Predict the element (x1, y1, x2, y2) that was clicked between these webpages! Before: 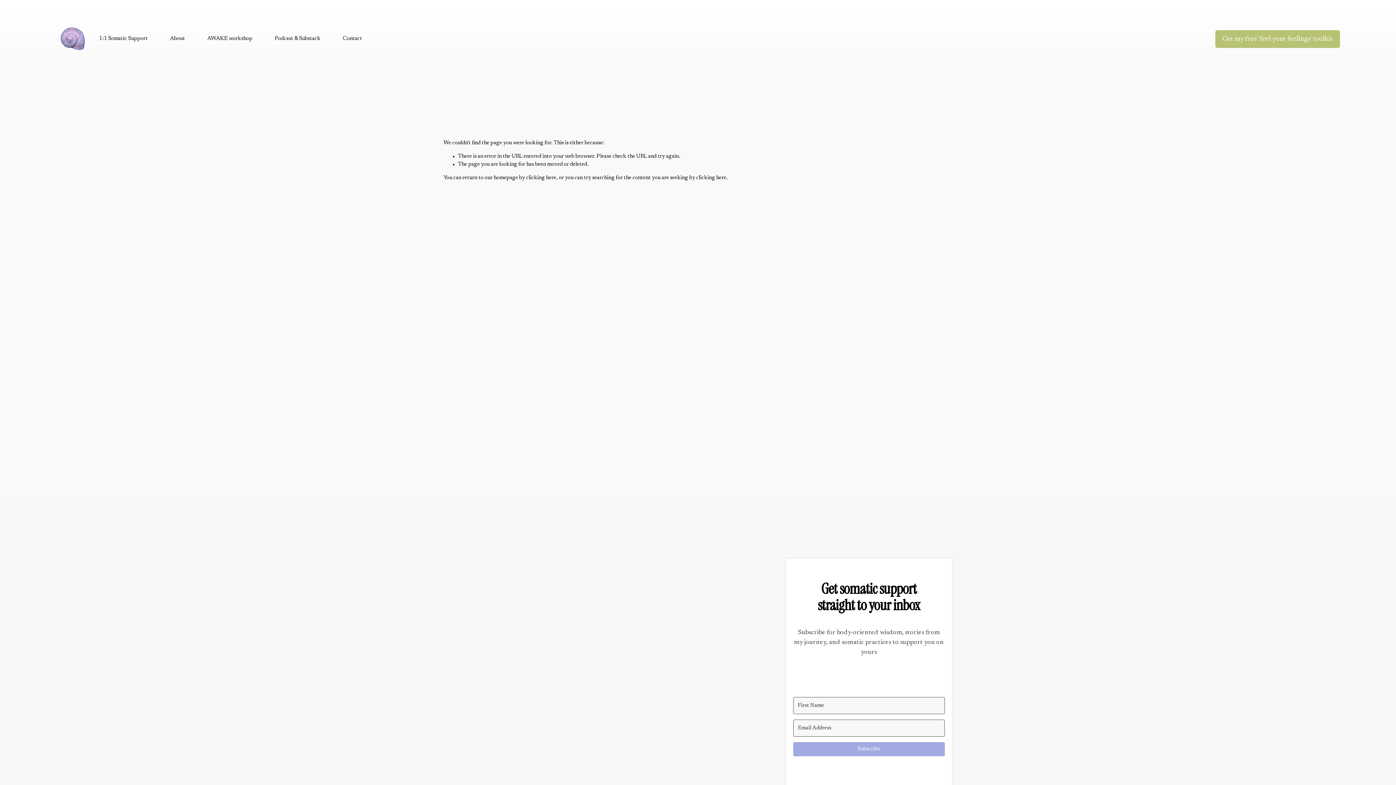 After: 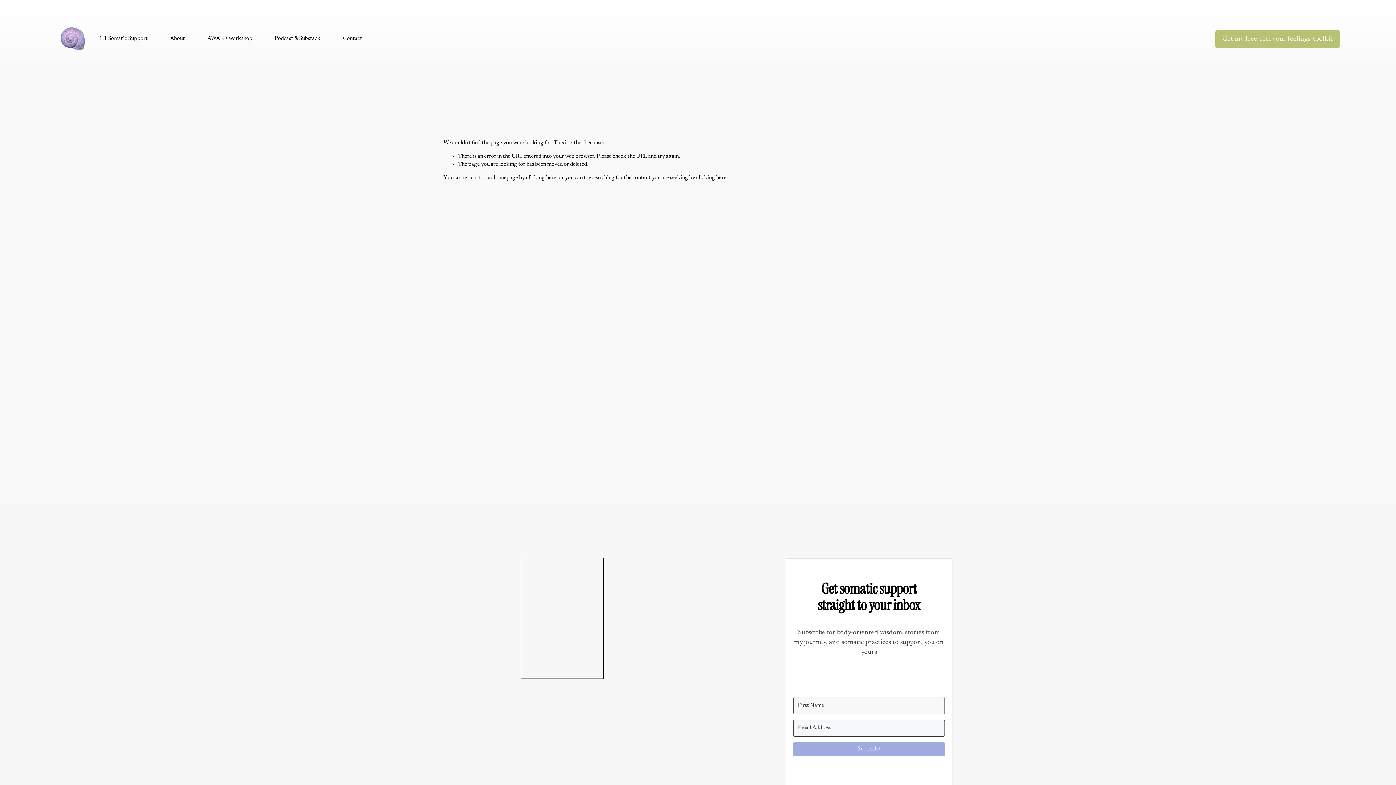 Action: bbox: (522, 558, 601, 677)